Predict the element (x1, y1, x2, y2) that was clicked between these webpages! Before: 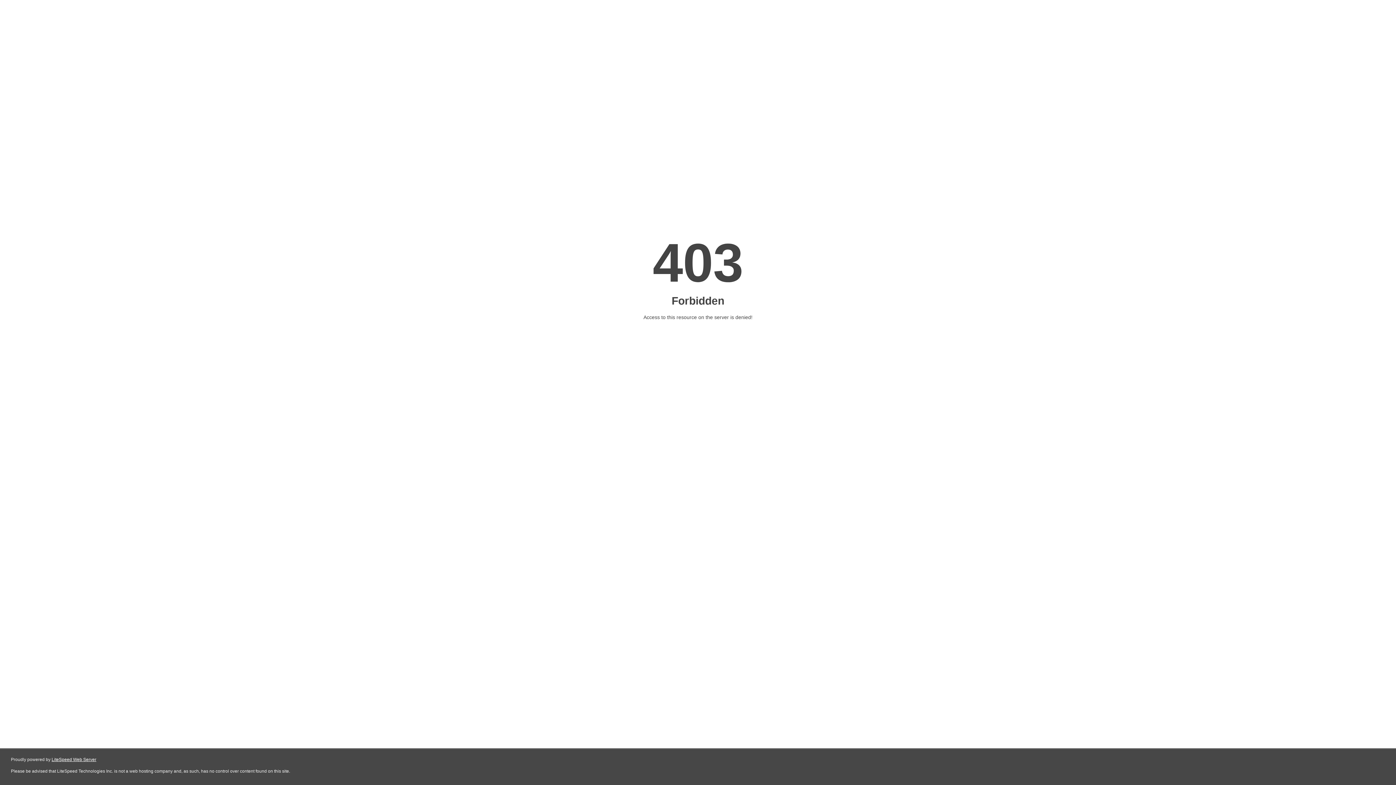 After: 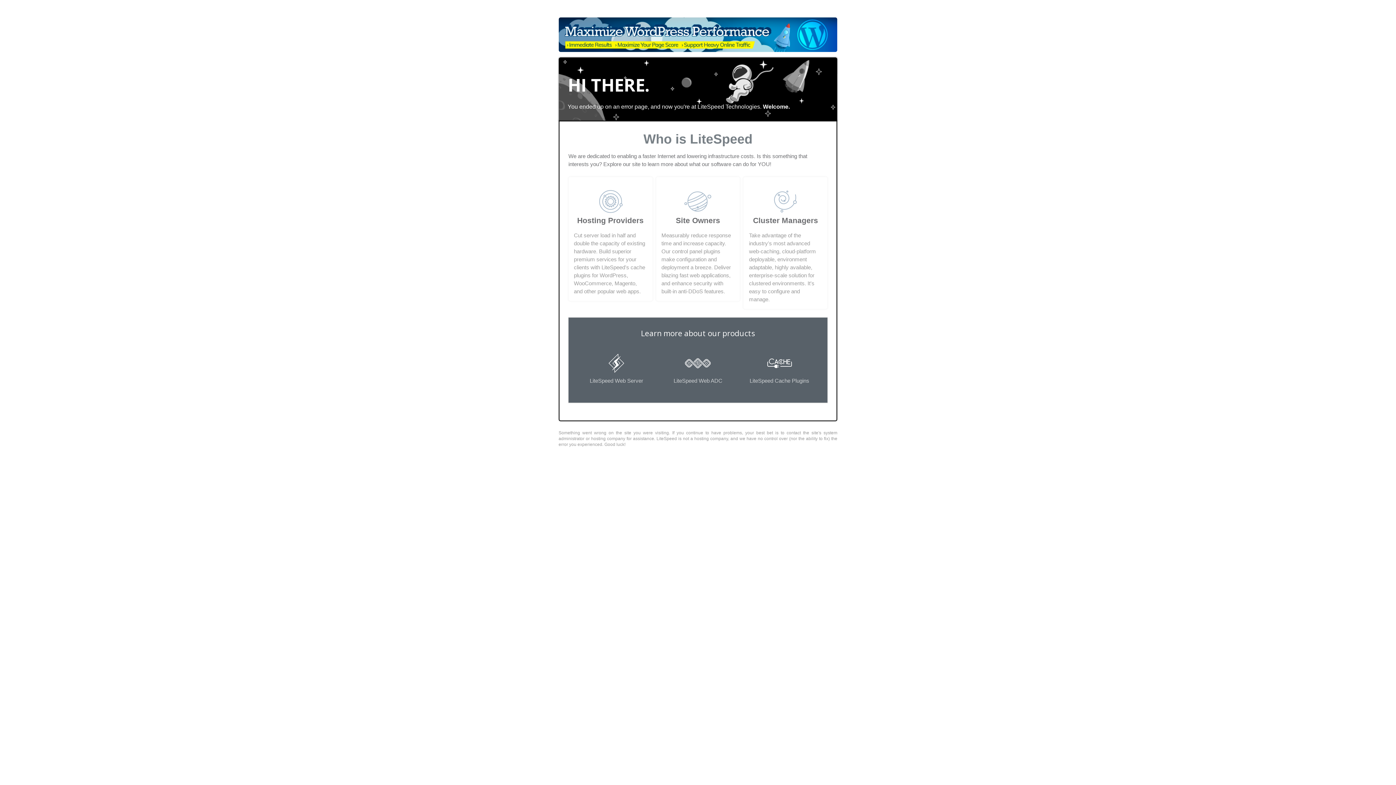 Action: bbox: (51, 757, 96, 762) label: LiteSpeed Web Server